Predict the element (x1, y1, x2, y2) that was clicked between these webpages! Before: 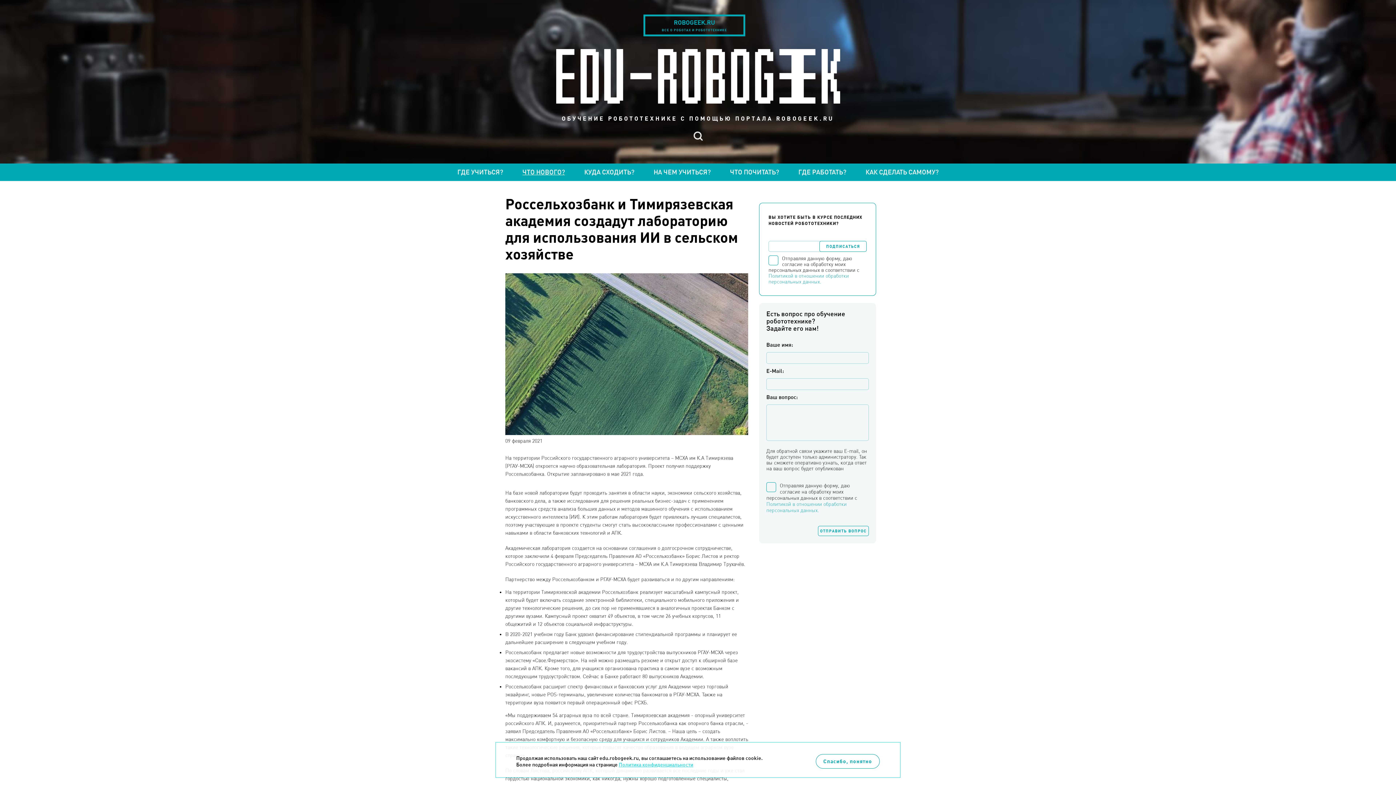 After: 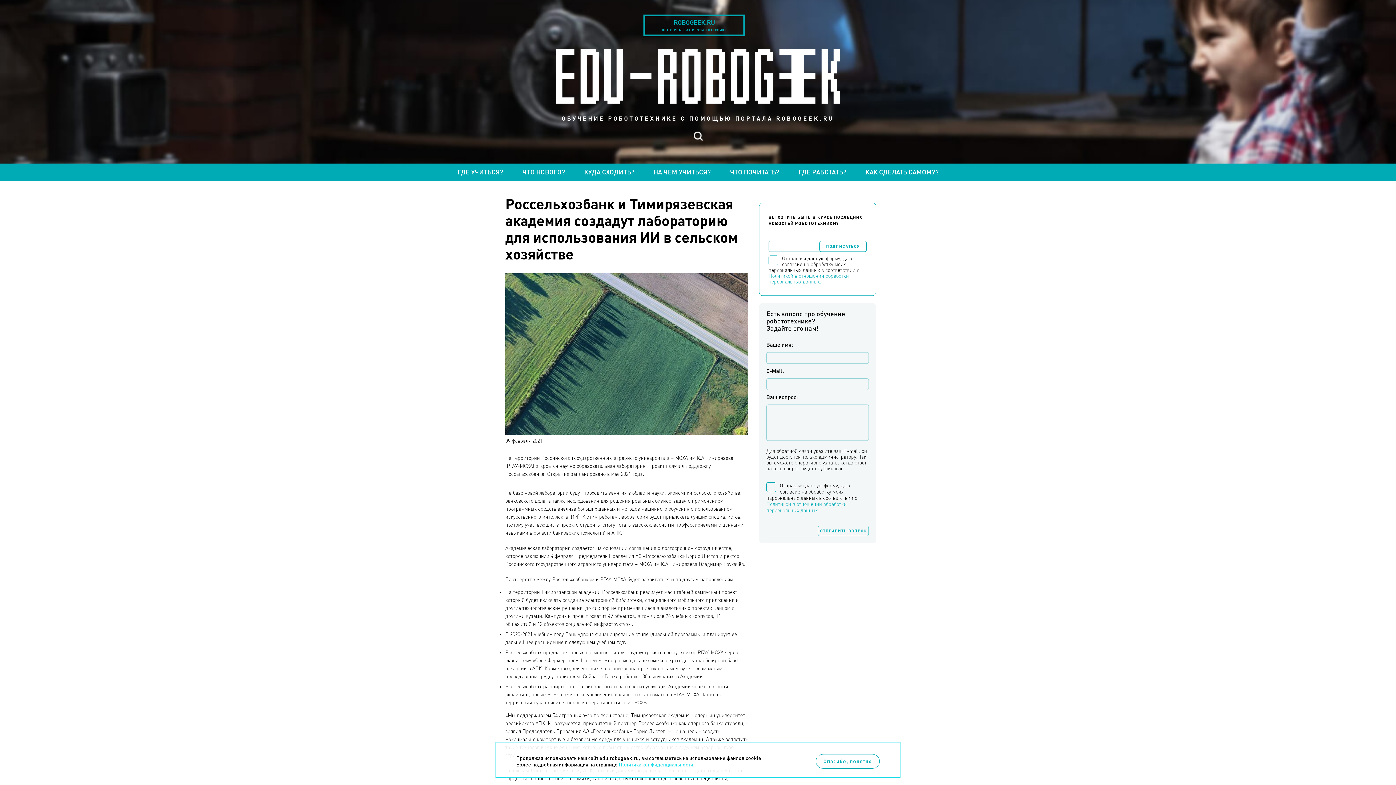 Action: label: Политикой в отношении обработки персональных данных. bbox: (768, 273, 849, 284)